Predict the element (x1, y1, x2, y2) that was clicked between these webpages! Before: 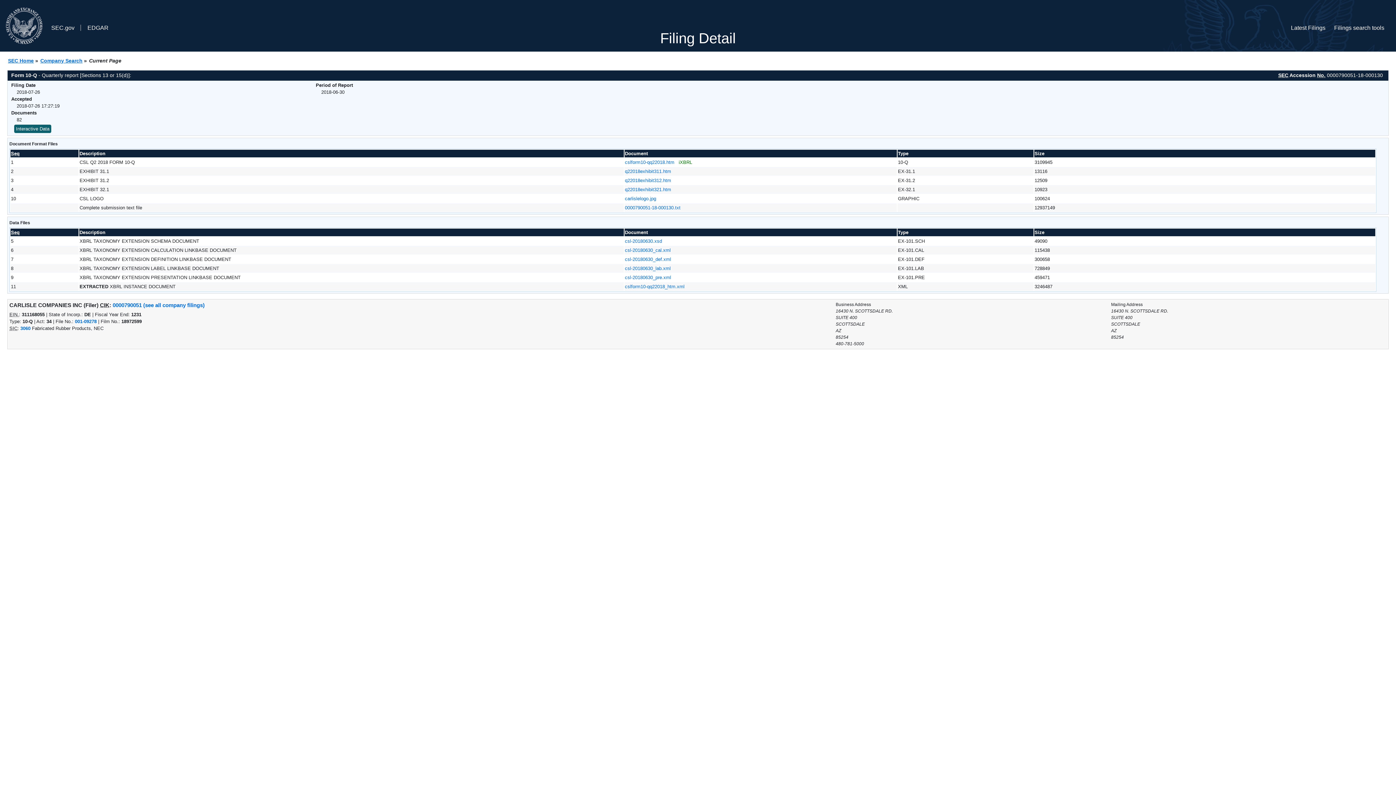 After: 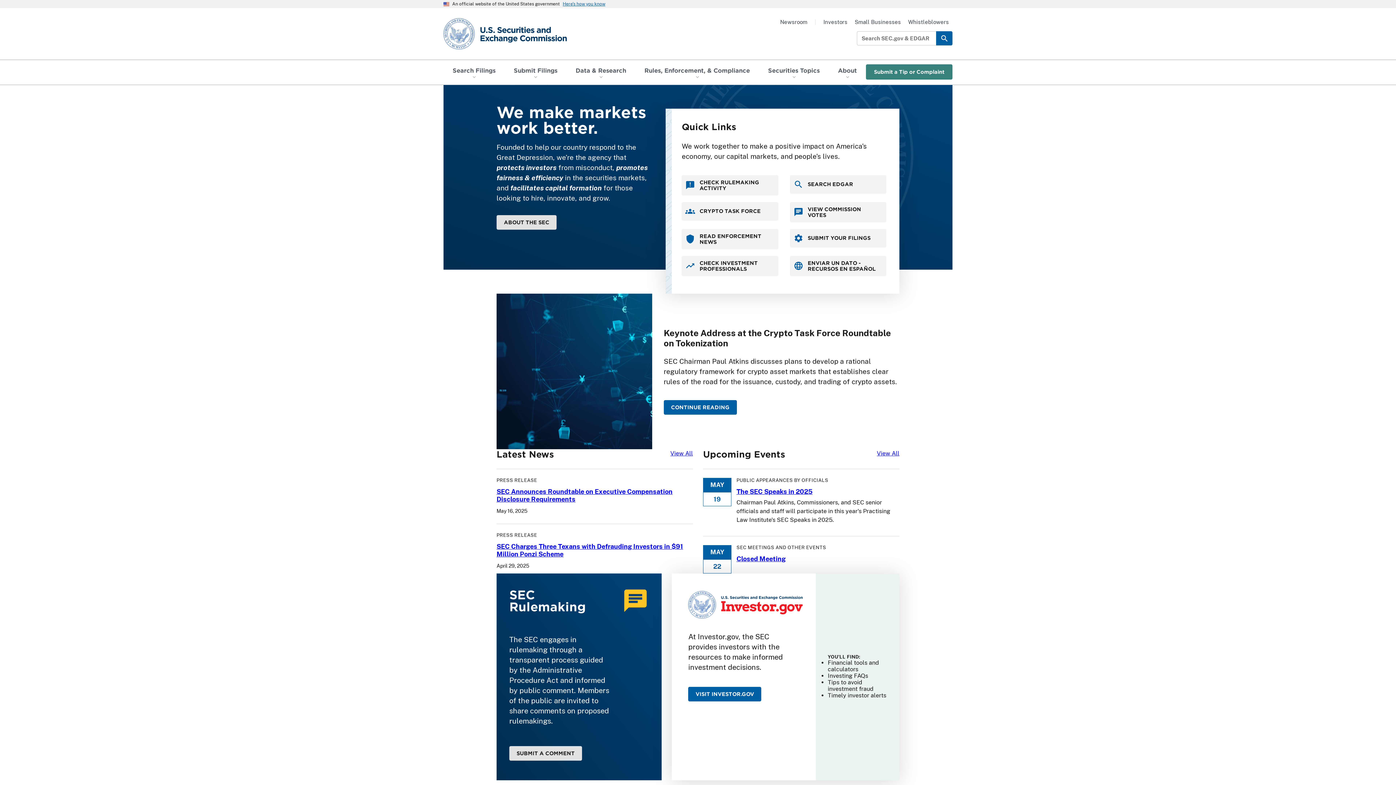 Action: bbox: (42, 2, 81, 48) label: SEC.gov